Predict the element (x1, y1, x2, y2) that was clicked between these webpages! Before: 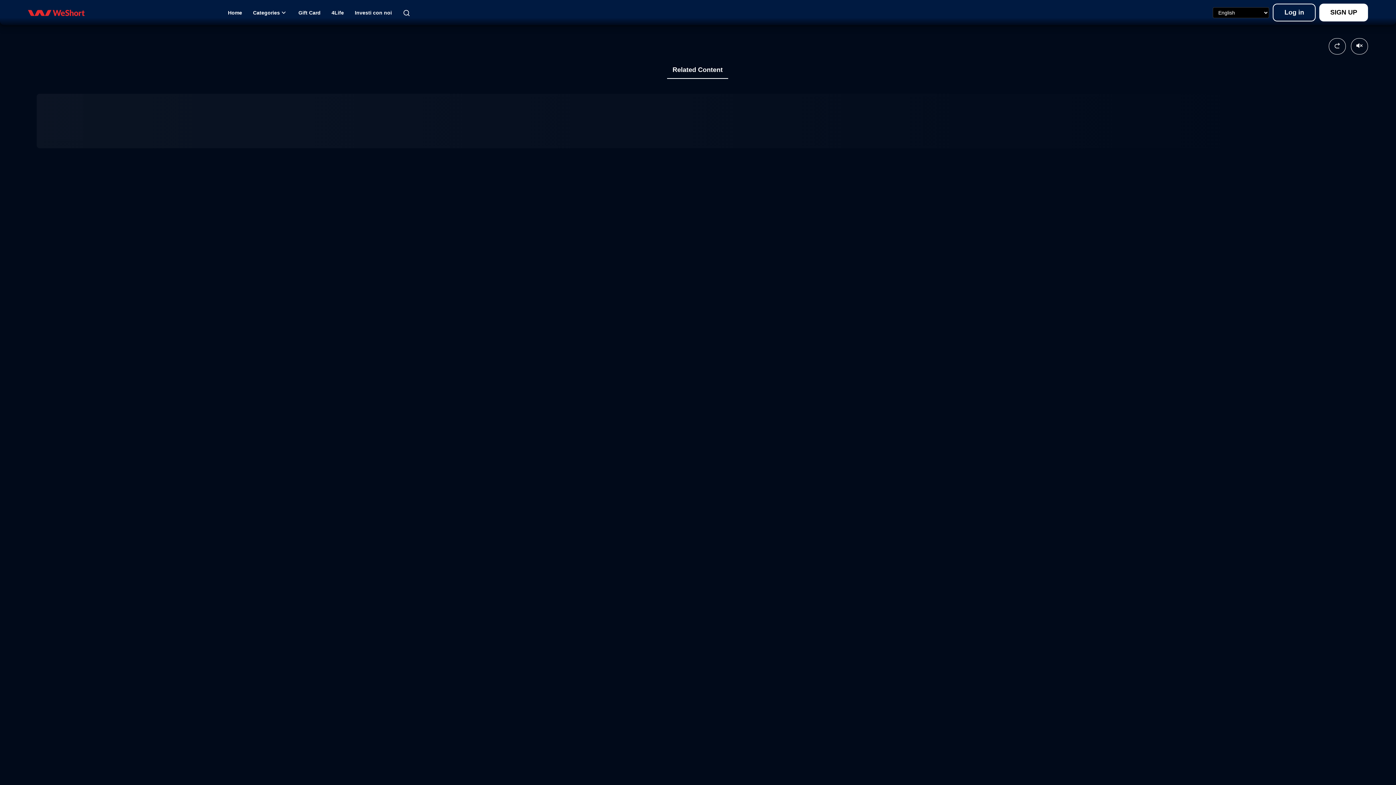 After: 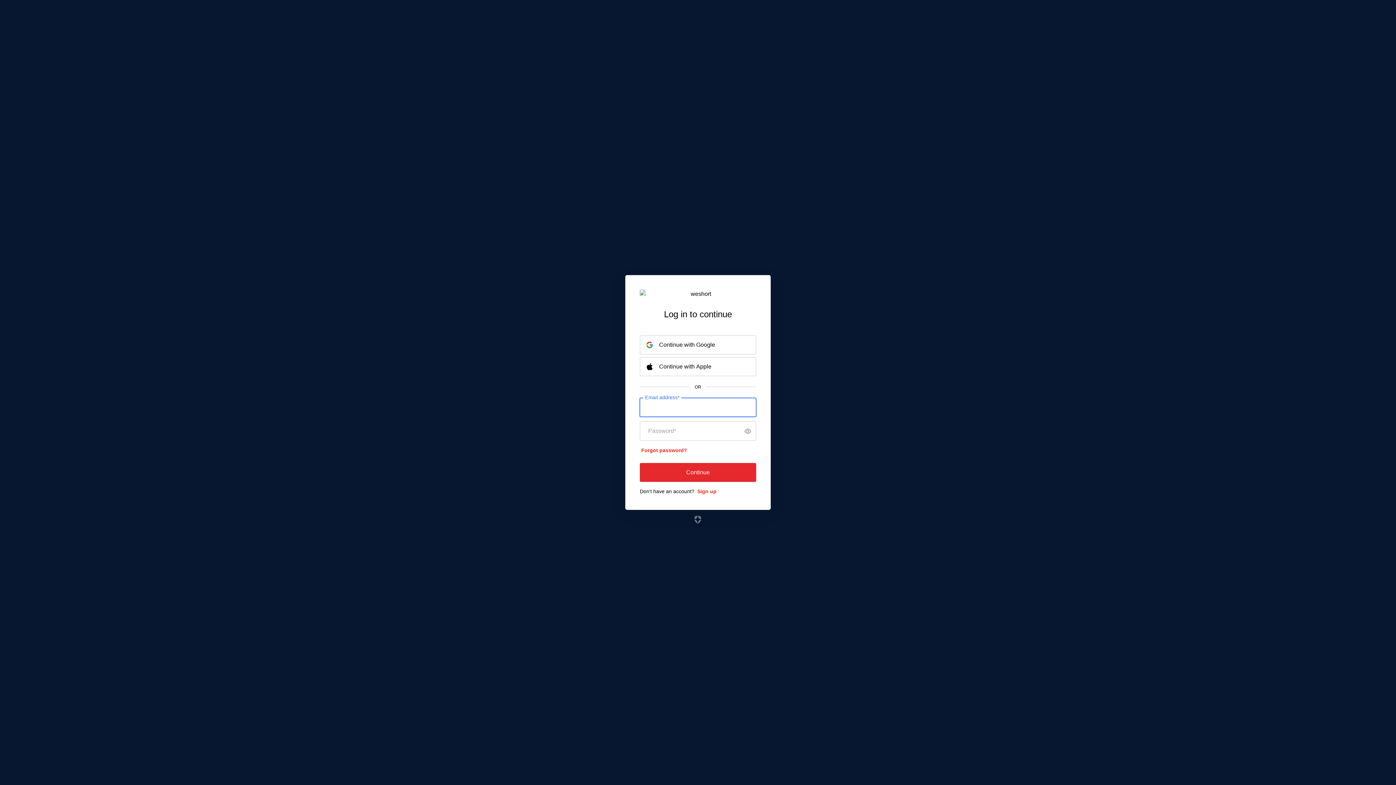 Action: bbox: (1273, 3, 1316, 21) label: Log in